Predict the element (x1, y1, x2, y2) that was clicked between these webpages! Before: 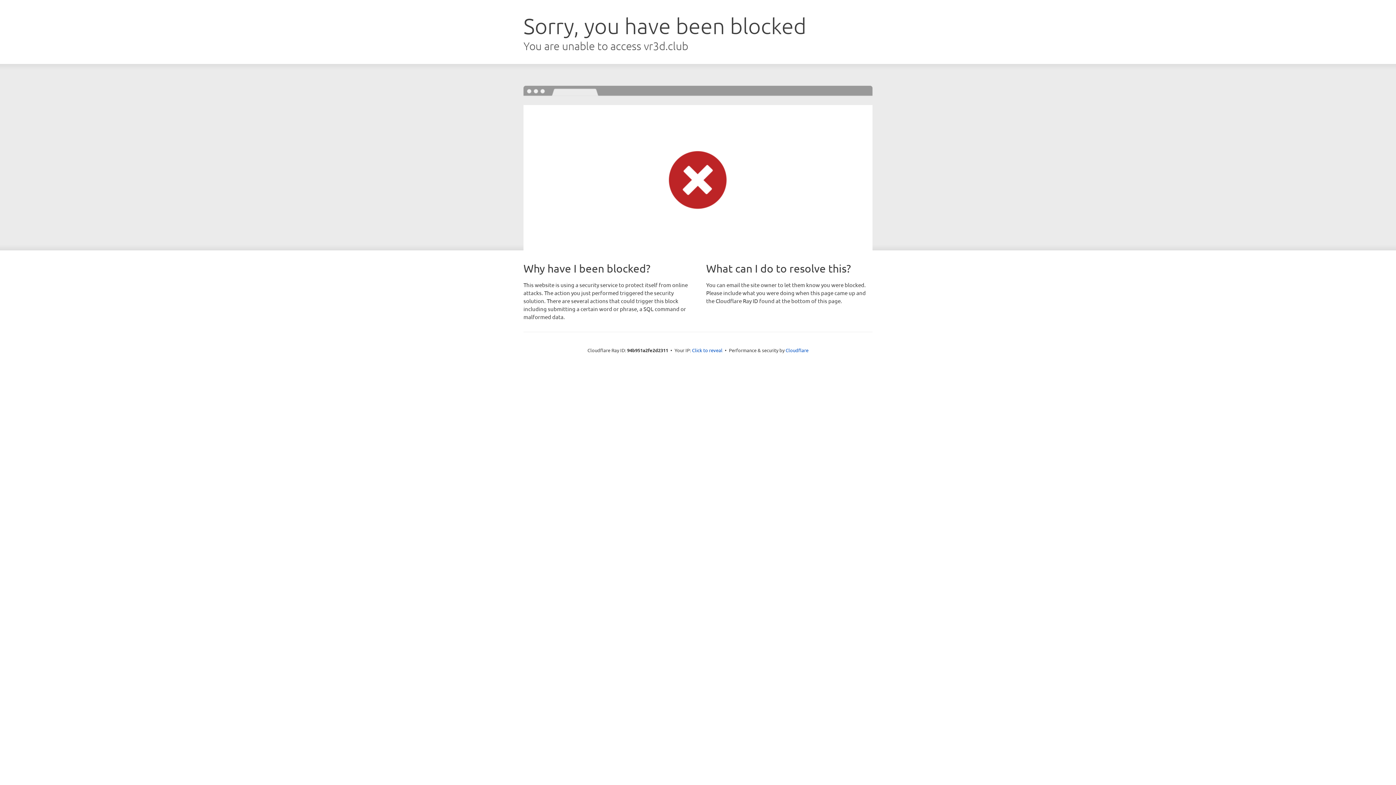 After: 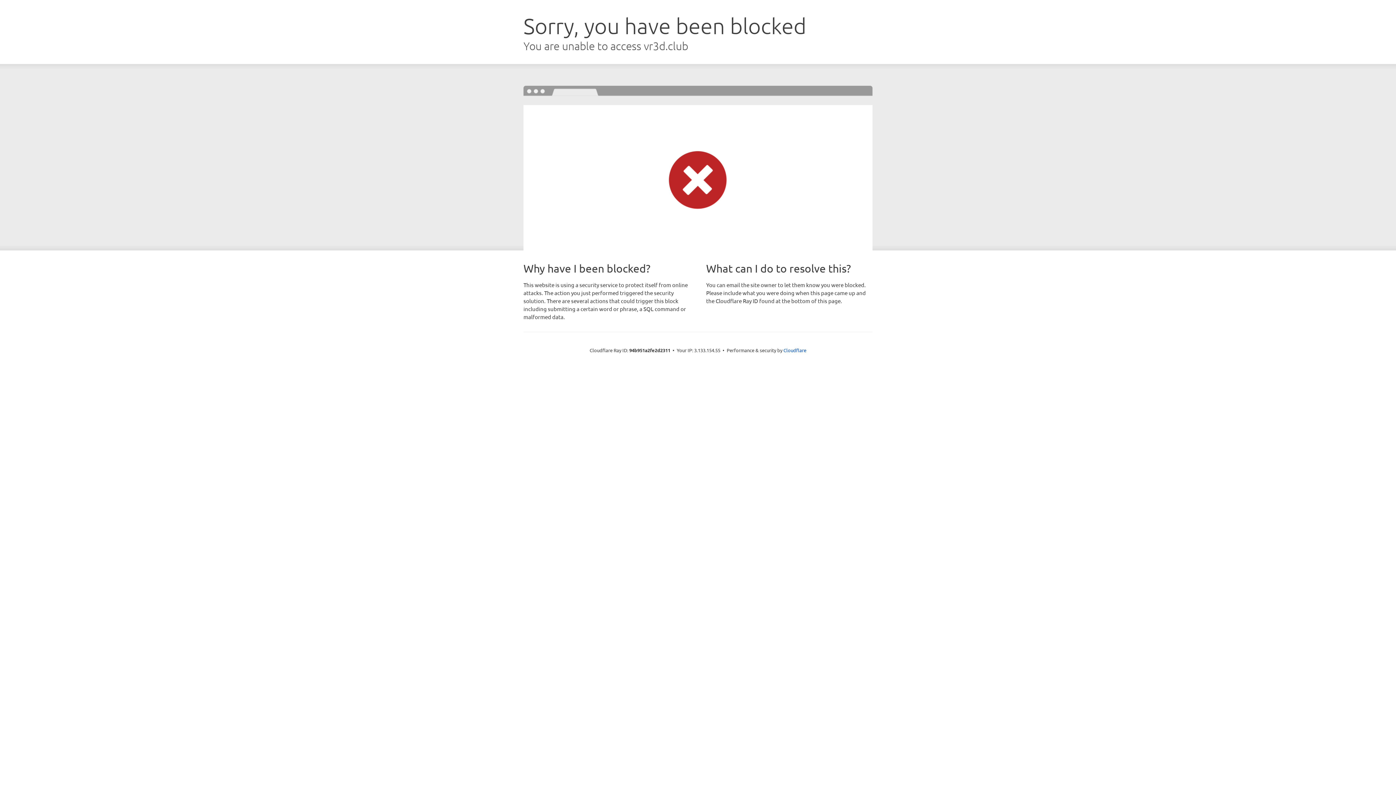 Action: bbox: (692, 346, 722, 353) label: Click to reveal